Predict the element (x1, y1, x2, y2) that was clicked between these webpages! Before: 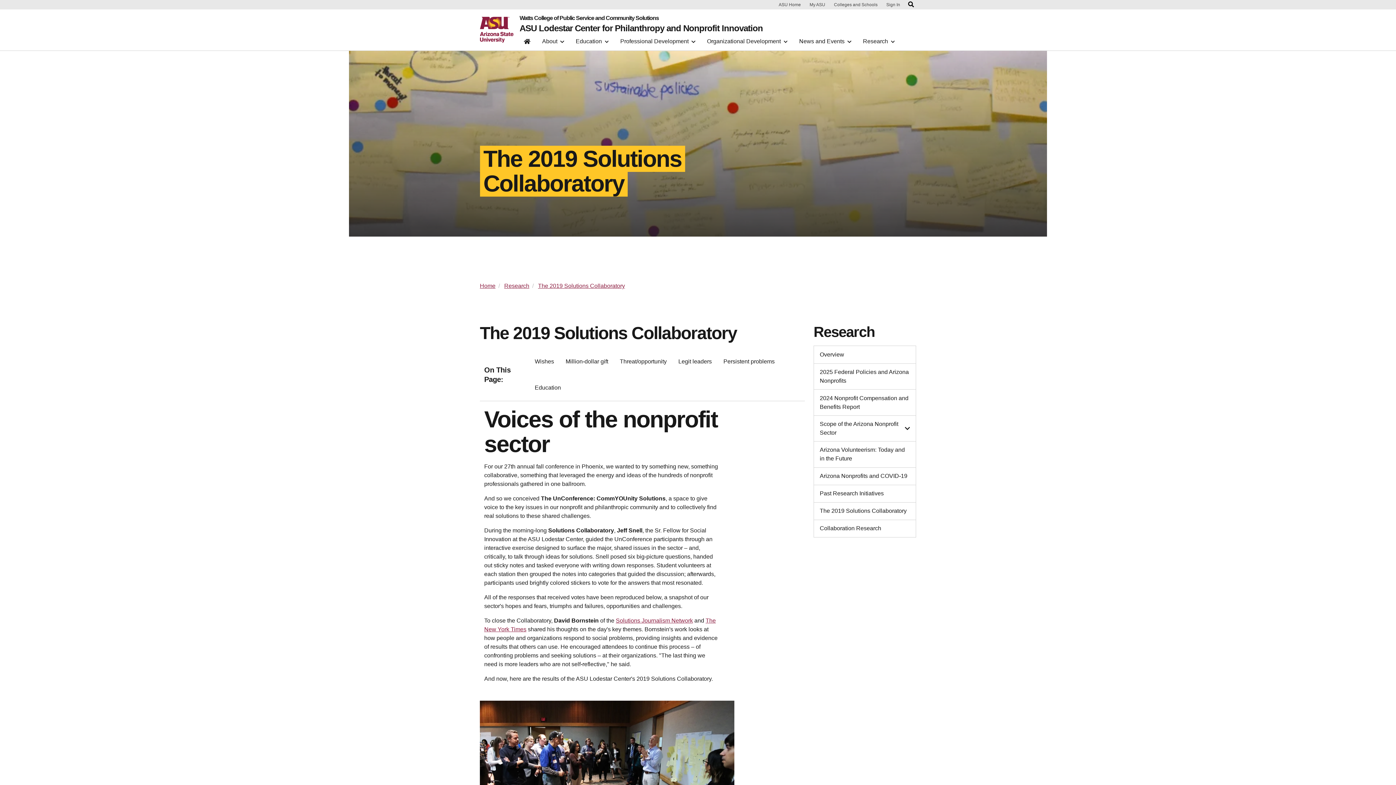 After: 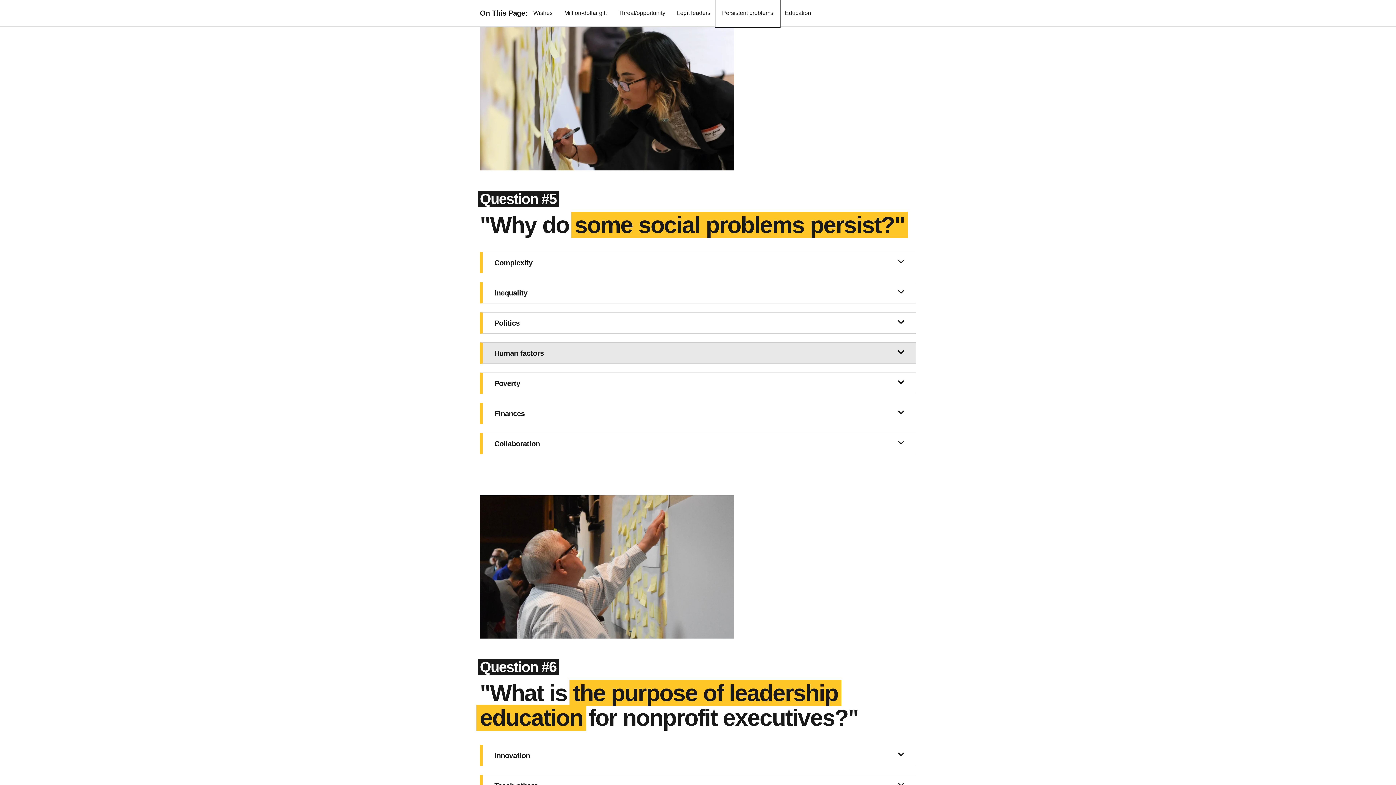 Action: bbox: (717, 348, 780, 374) label: Persistent problems